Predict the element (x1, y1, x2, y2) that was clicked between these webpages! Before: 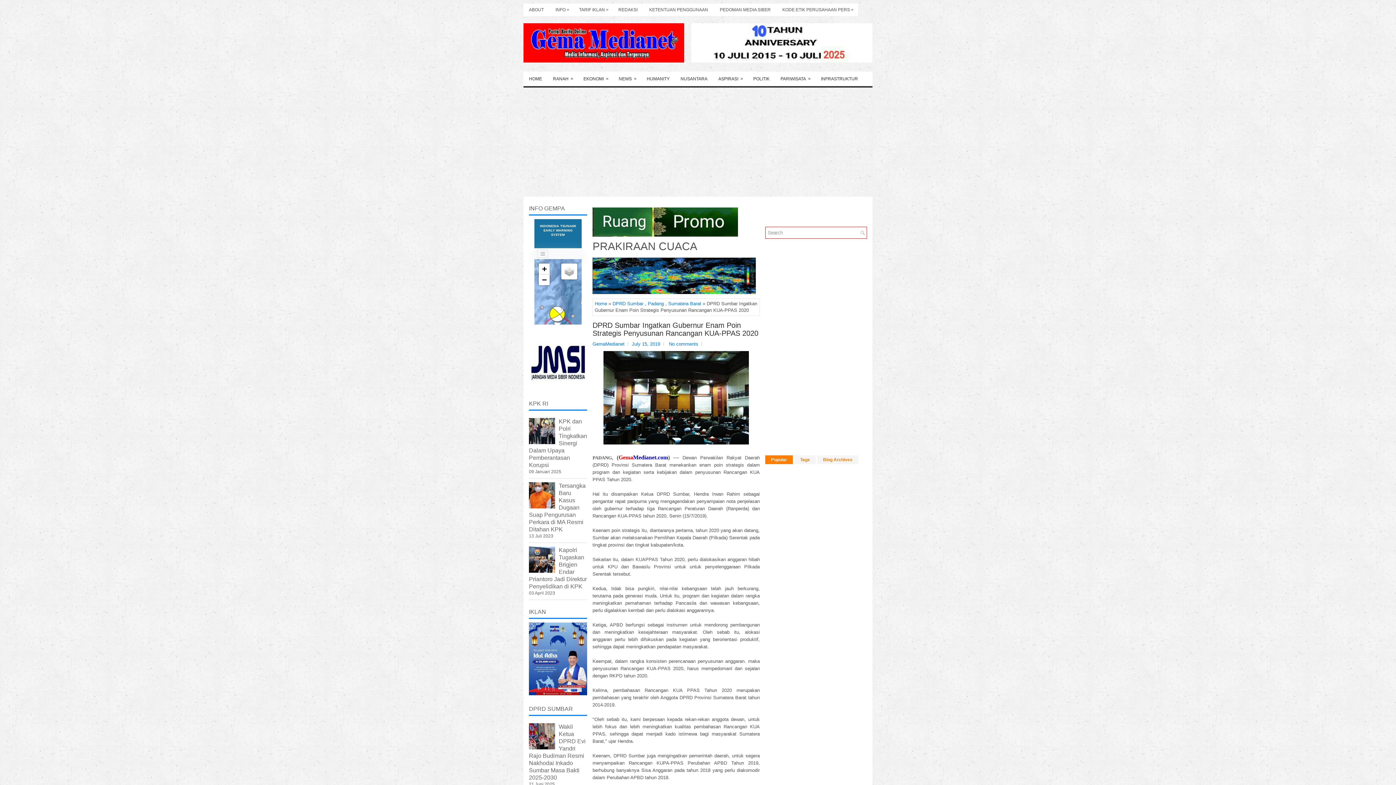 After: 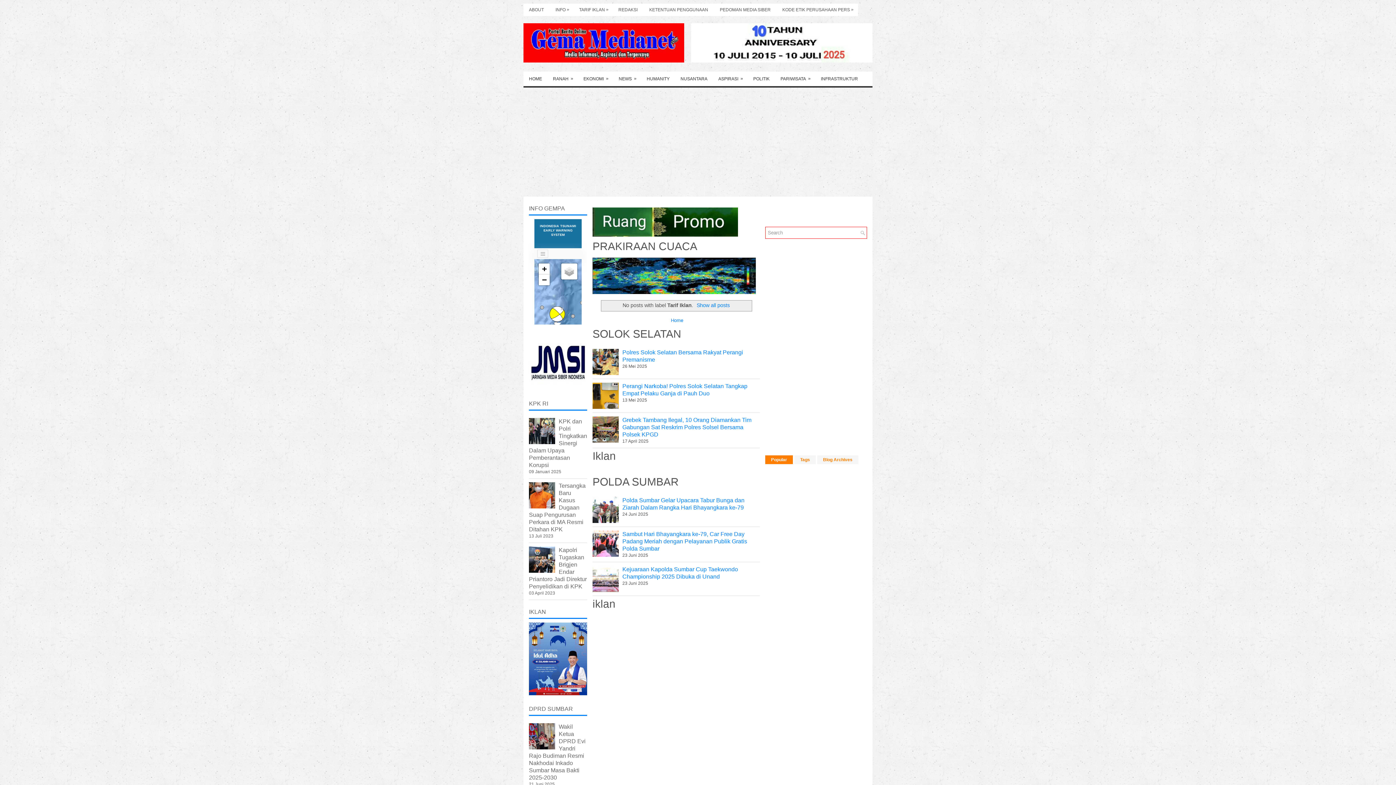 Action: bbox: (573, 3, 612, 16) label: TARIF IKLAN
»